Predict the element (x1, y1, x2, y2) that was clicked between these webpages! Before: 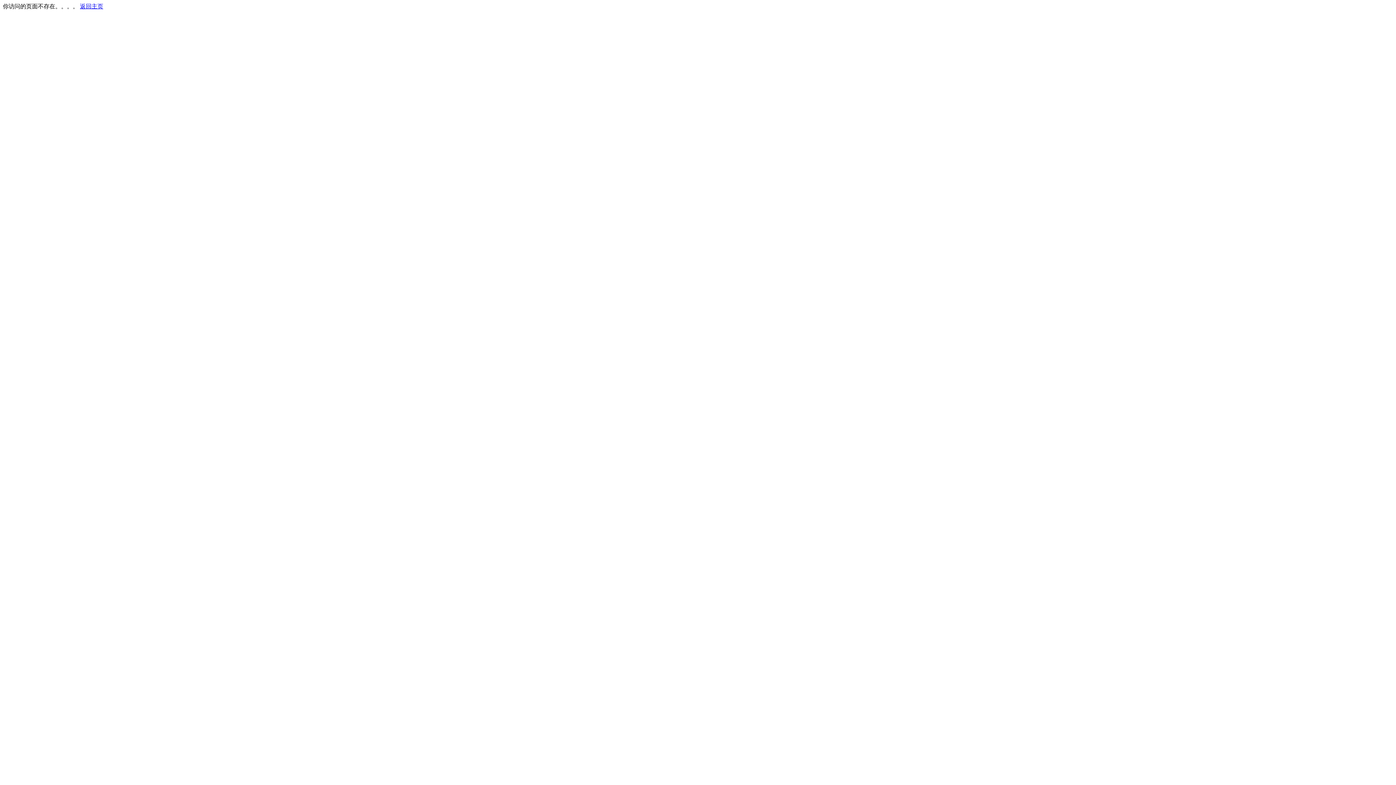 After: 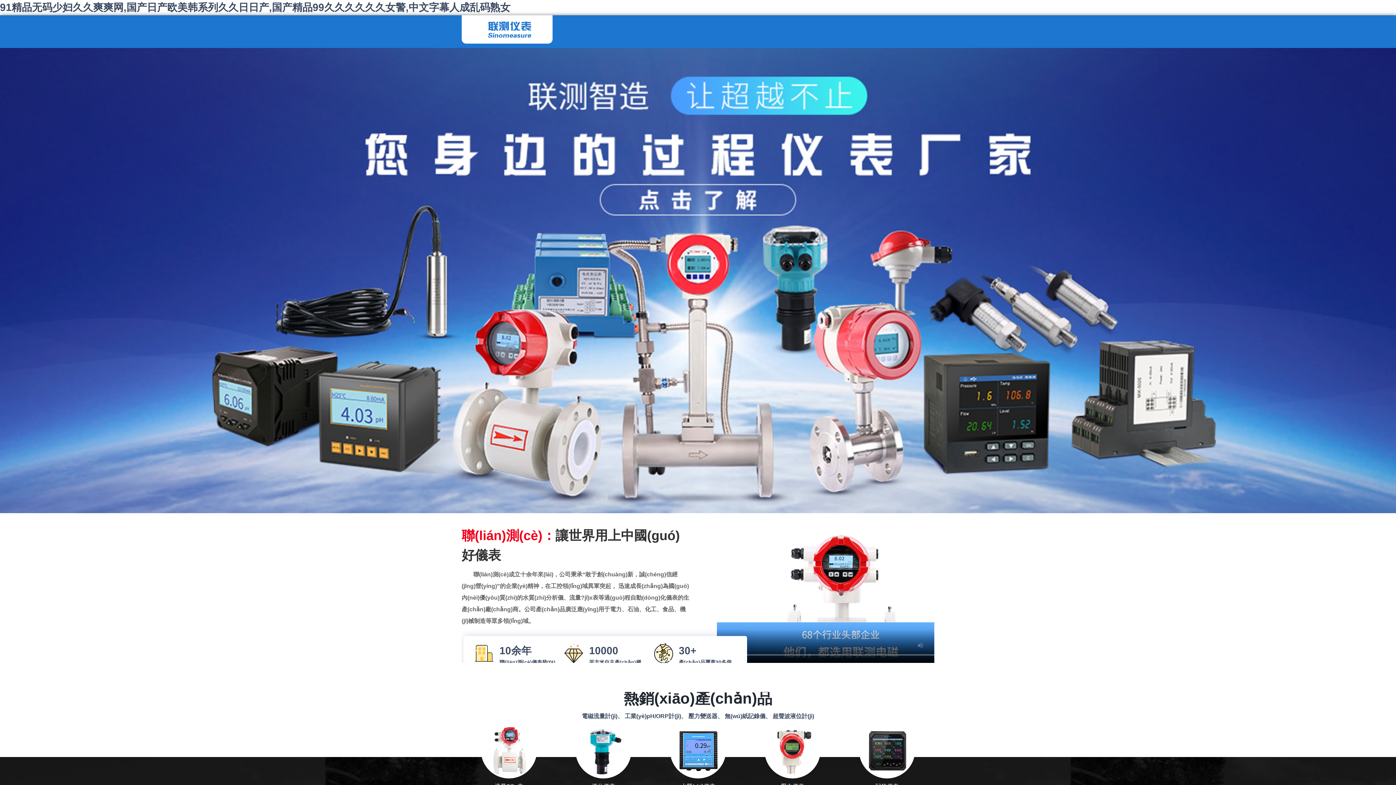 Action: label: 返回主页 bbox: (80, 3, 103, 9)